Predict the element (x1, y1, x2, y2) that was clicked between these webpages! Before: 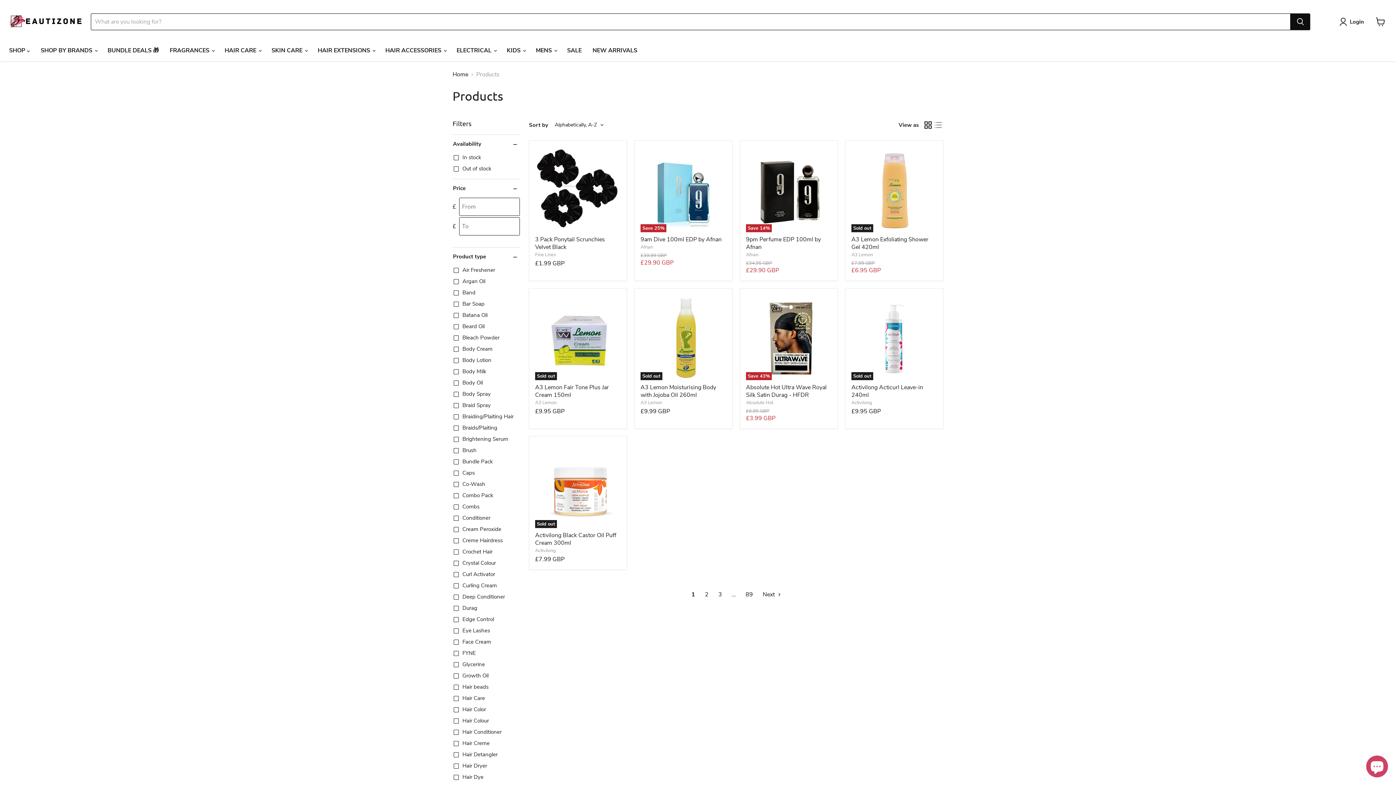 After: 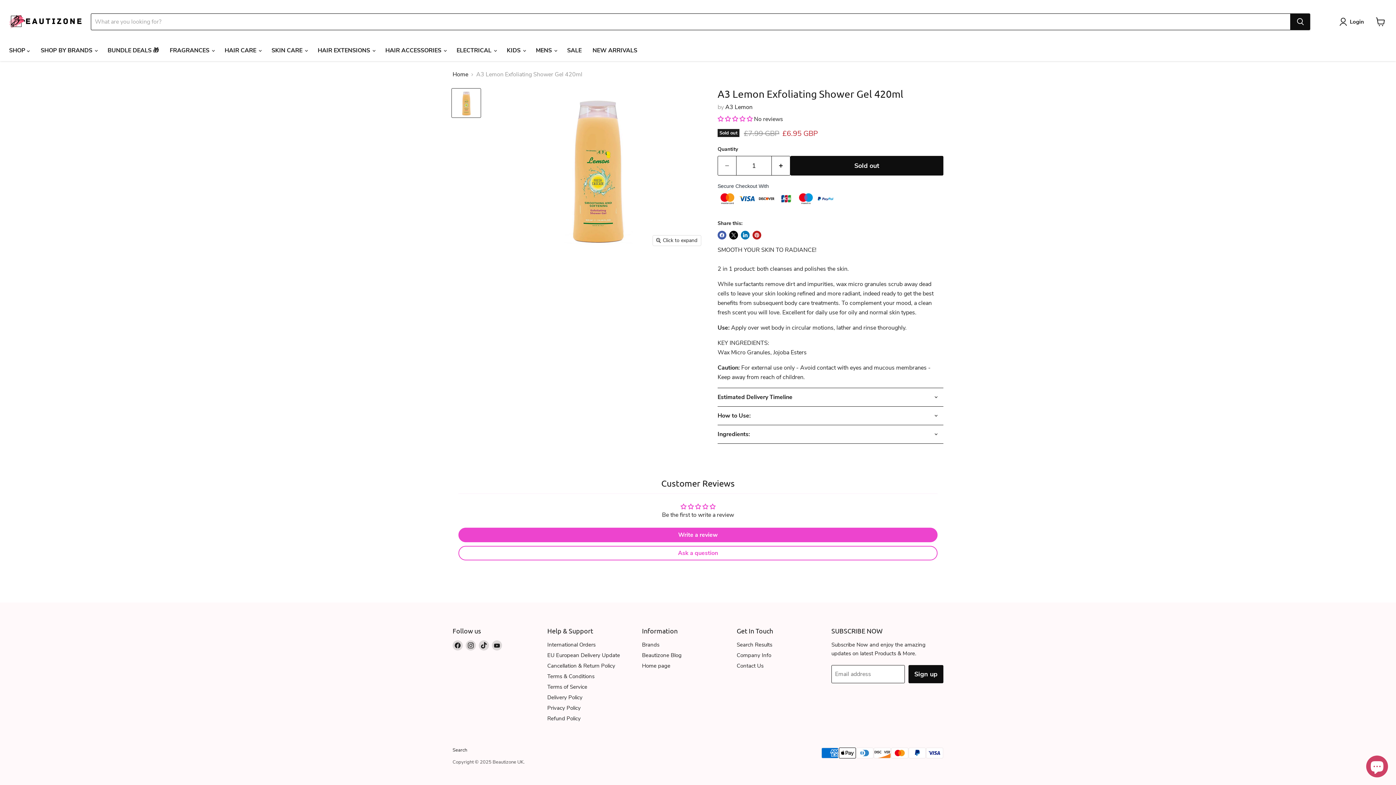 Action: bbox: (851, 146, 937, 232) label: Sold out
A3 Lemon Exfoliating Shower Gel 420ml